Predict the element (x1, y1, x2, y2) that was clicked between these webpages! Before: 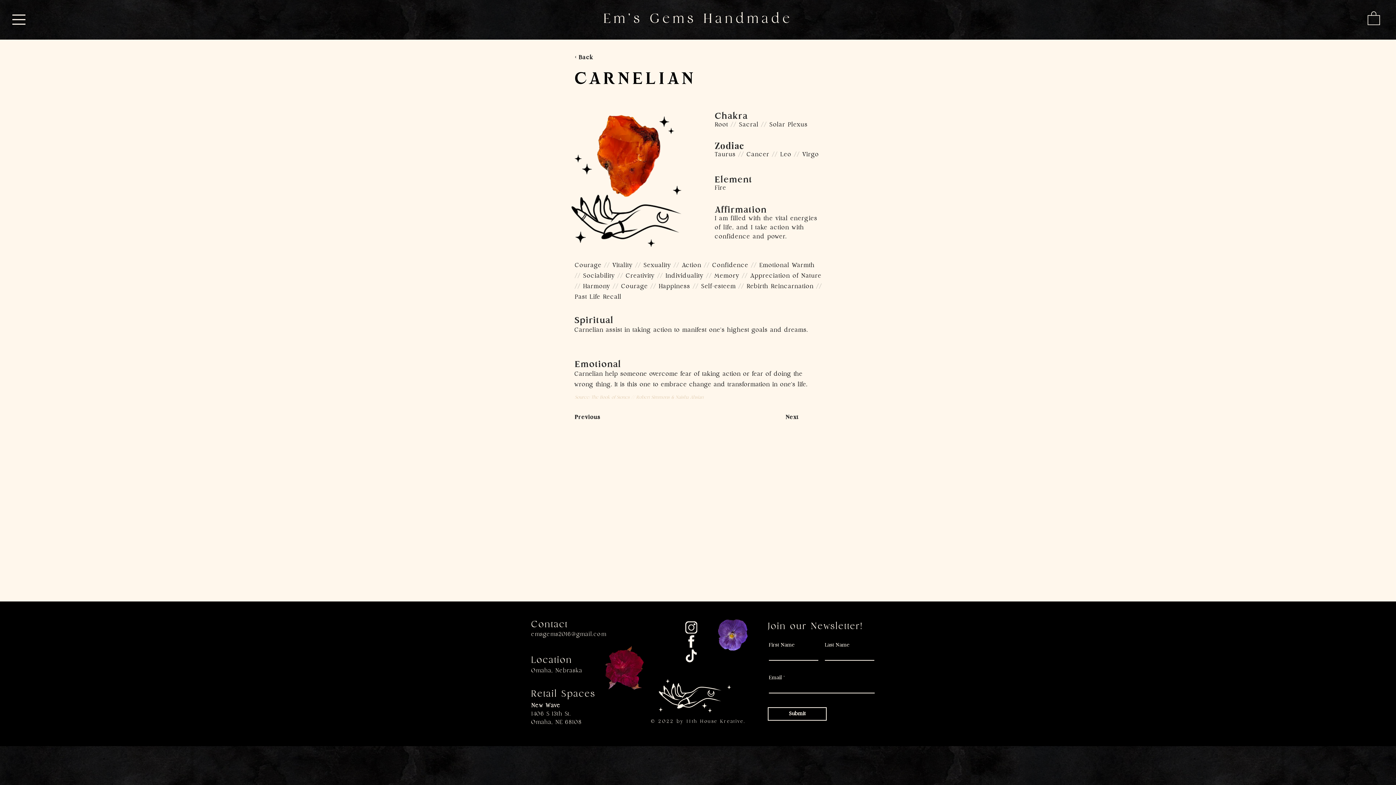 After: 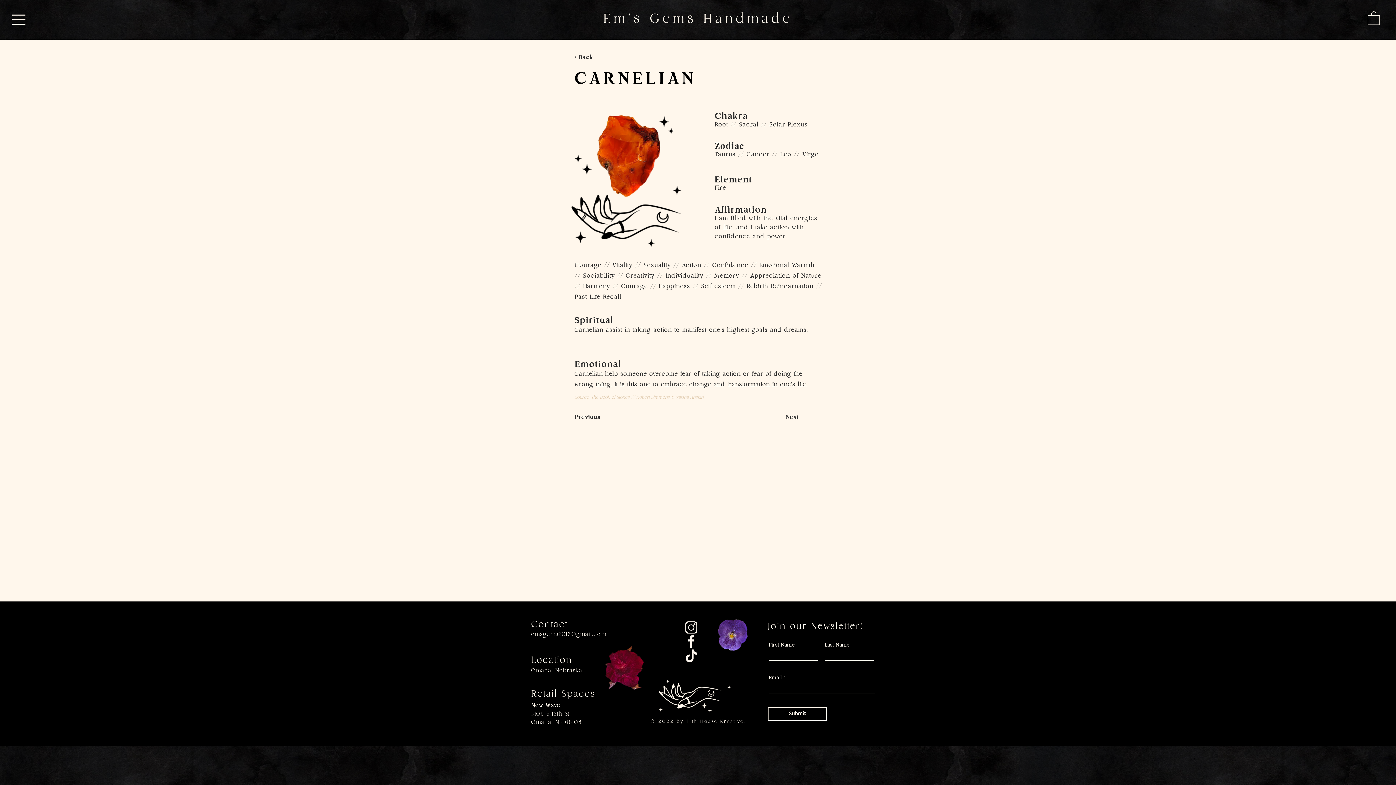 Action: bbox: (1368, 10, 1380, 25)